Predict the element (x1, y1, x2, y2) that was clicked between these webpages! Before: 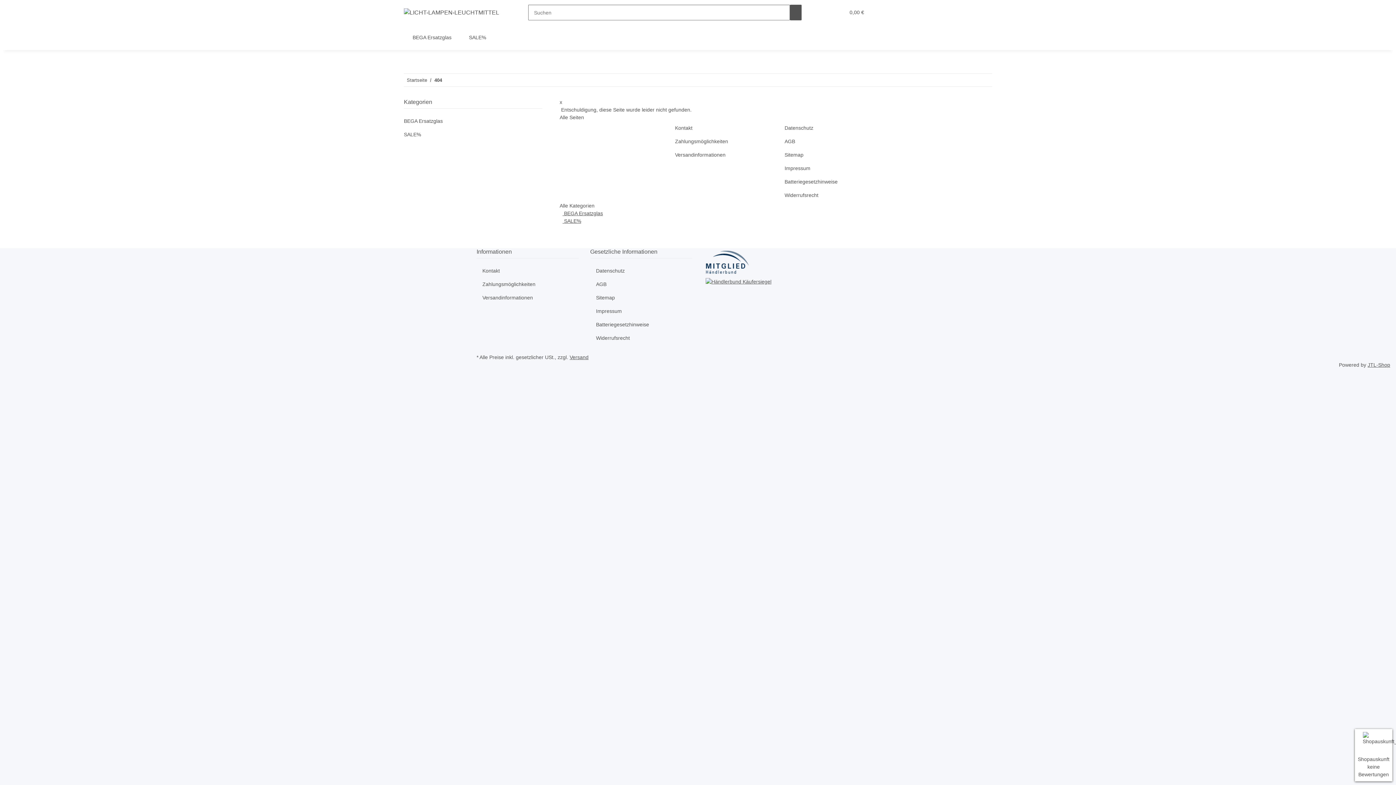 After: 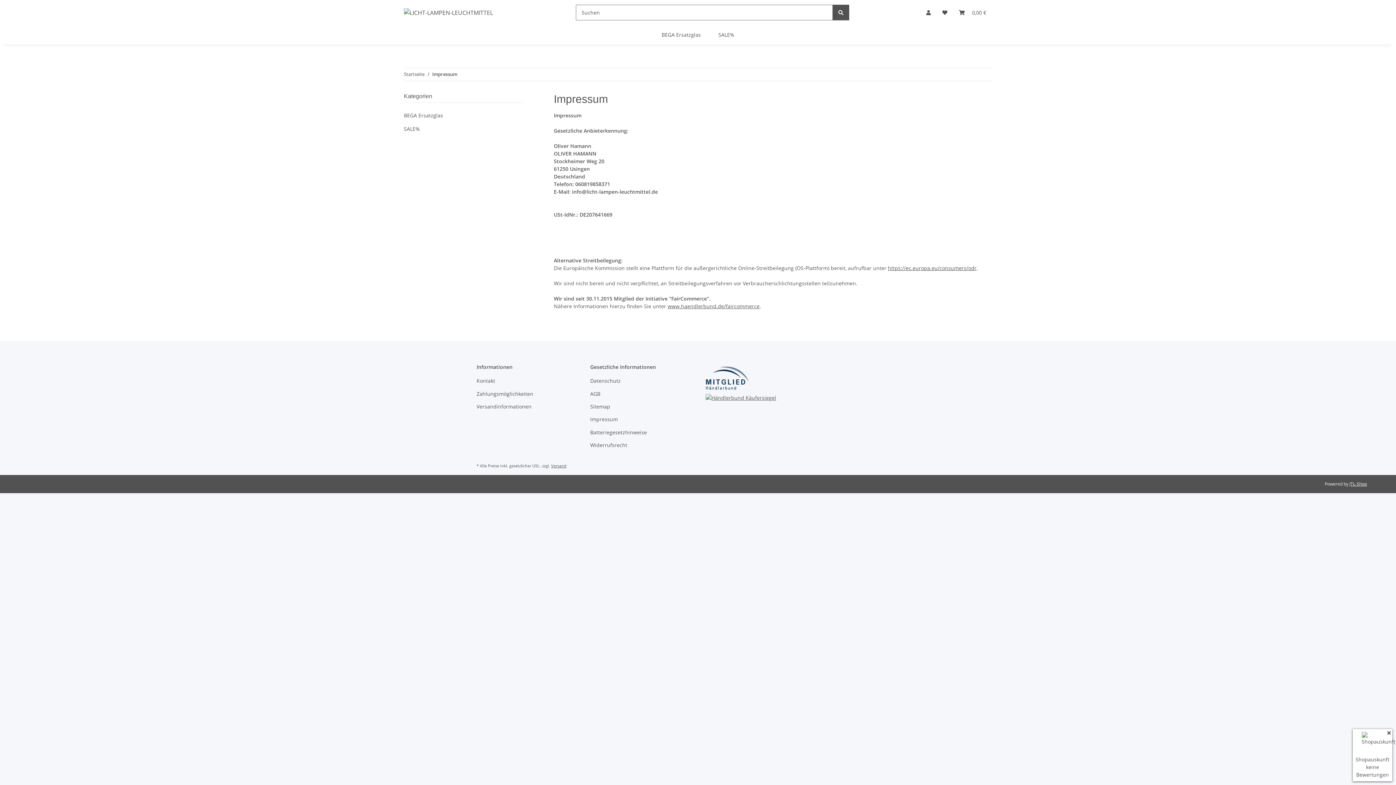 Action: label: Impressum bbox: (590, 304, 692, 318)